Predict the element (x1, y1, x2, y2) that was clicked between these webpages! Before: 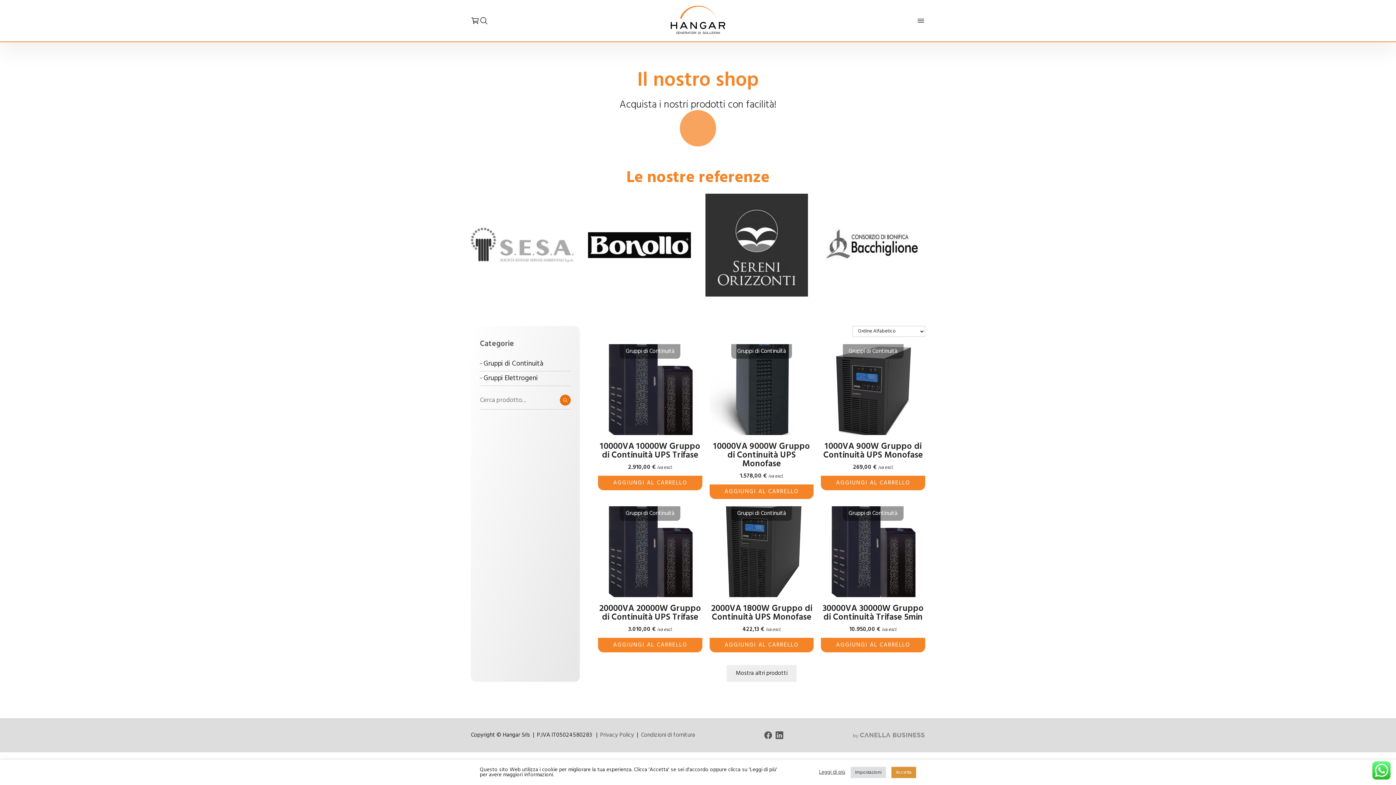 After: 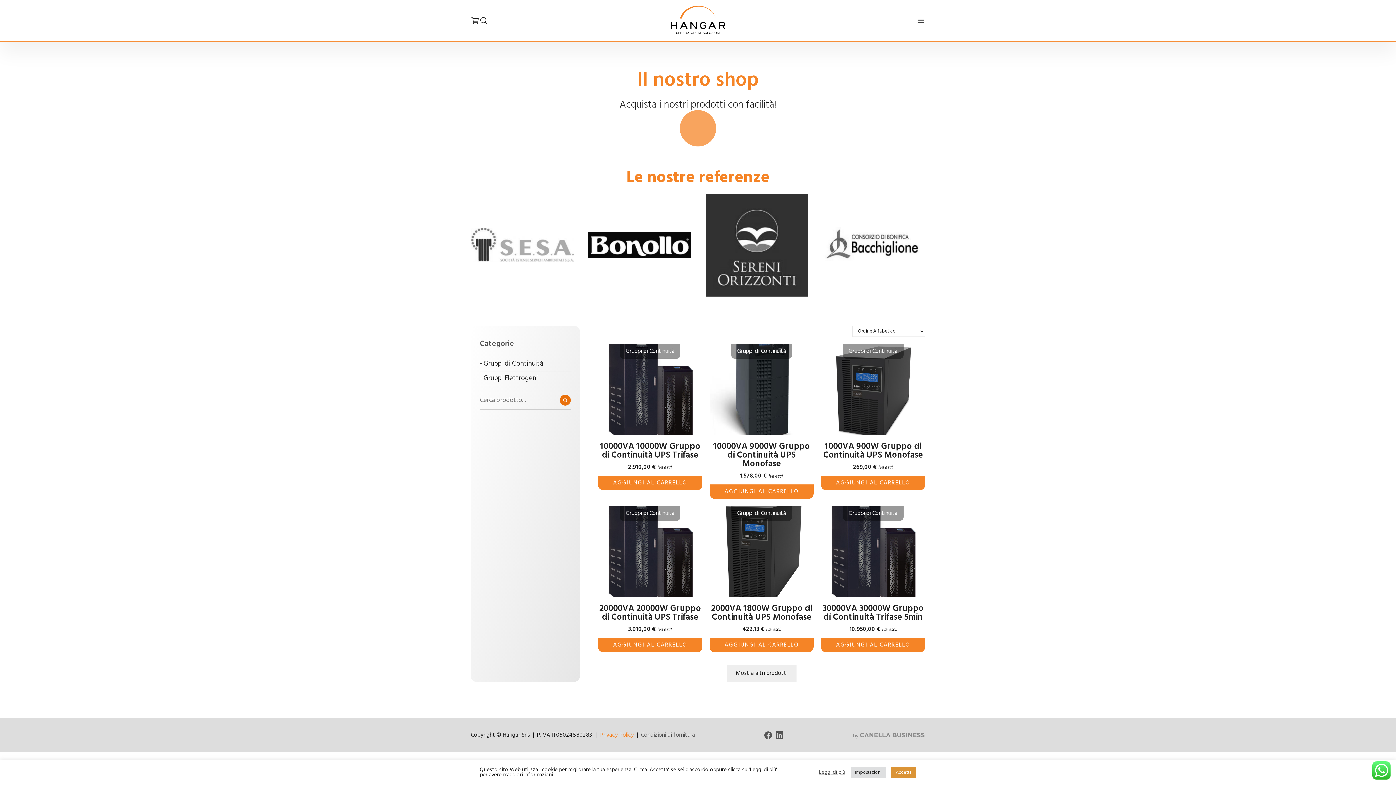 Action: bbox: (600, 730, 634, 740) label: Privacy Policy